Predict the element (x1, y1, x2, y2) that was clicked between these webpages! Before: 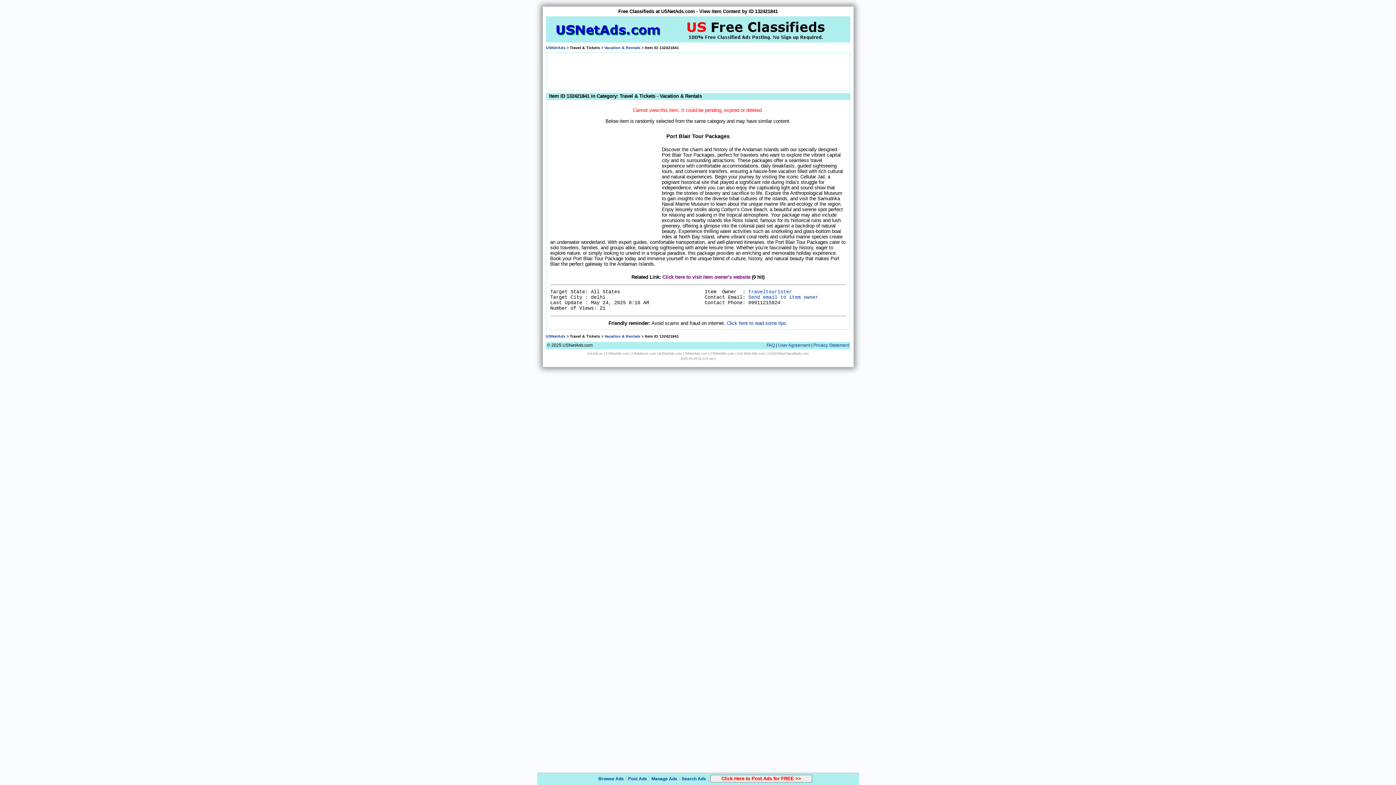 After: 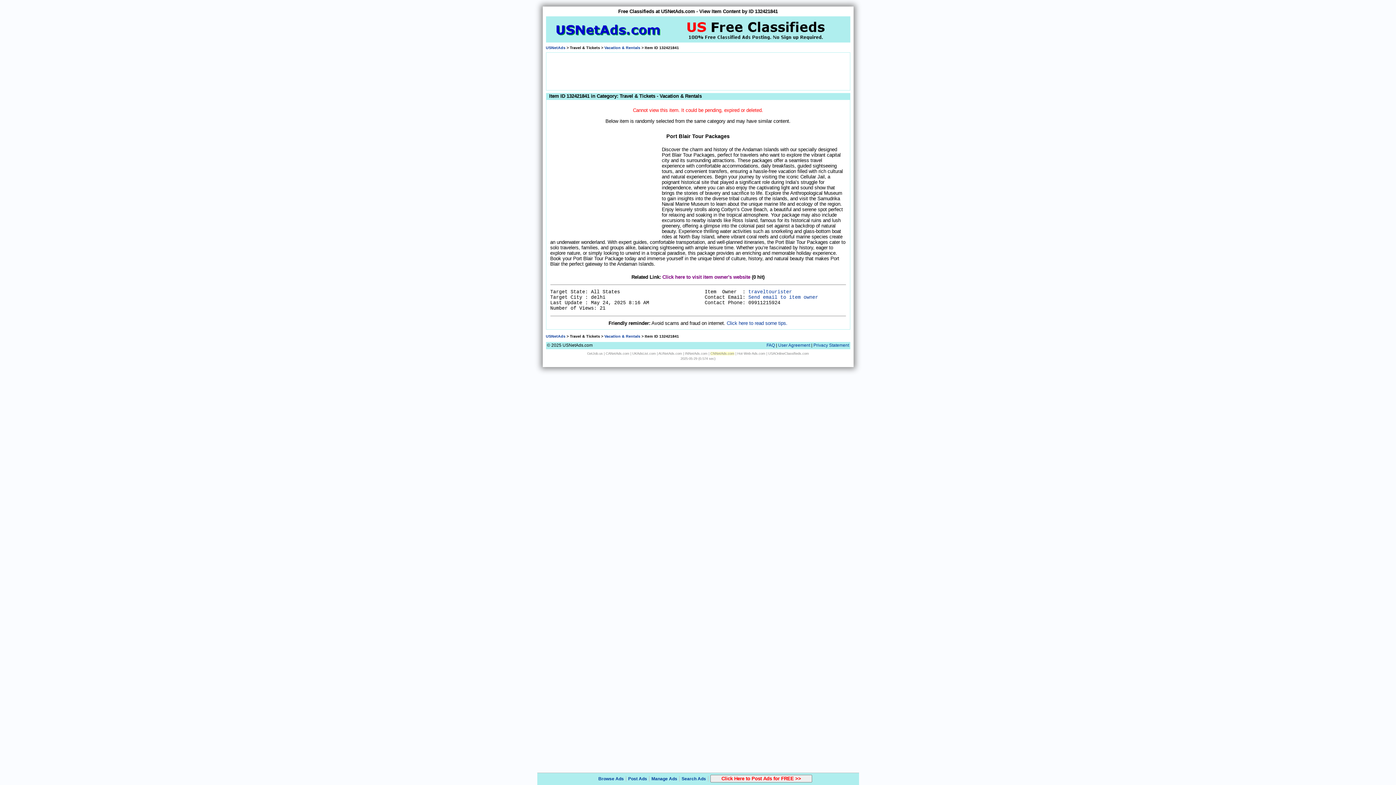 Action: bbox: (710, 352, 734, 355) label: CNNetAds.com